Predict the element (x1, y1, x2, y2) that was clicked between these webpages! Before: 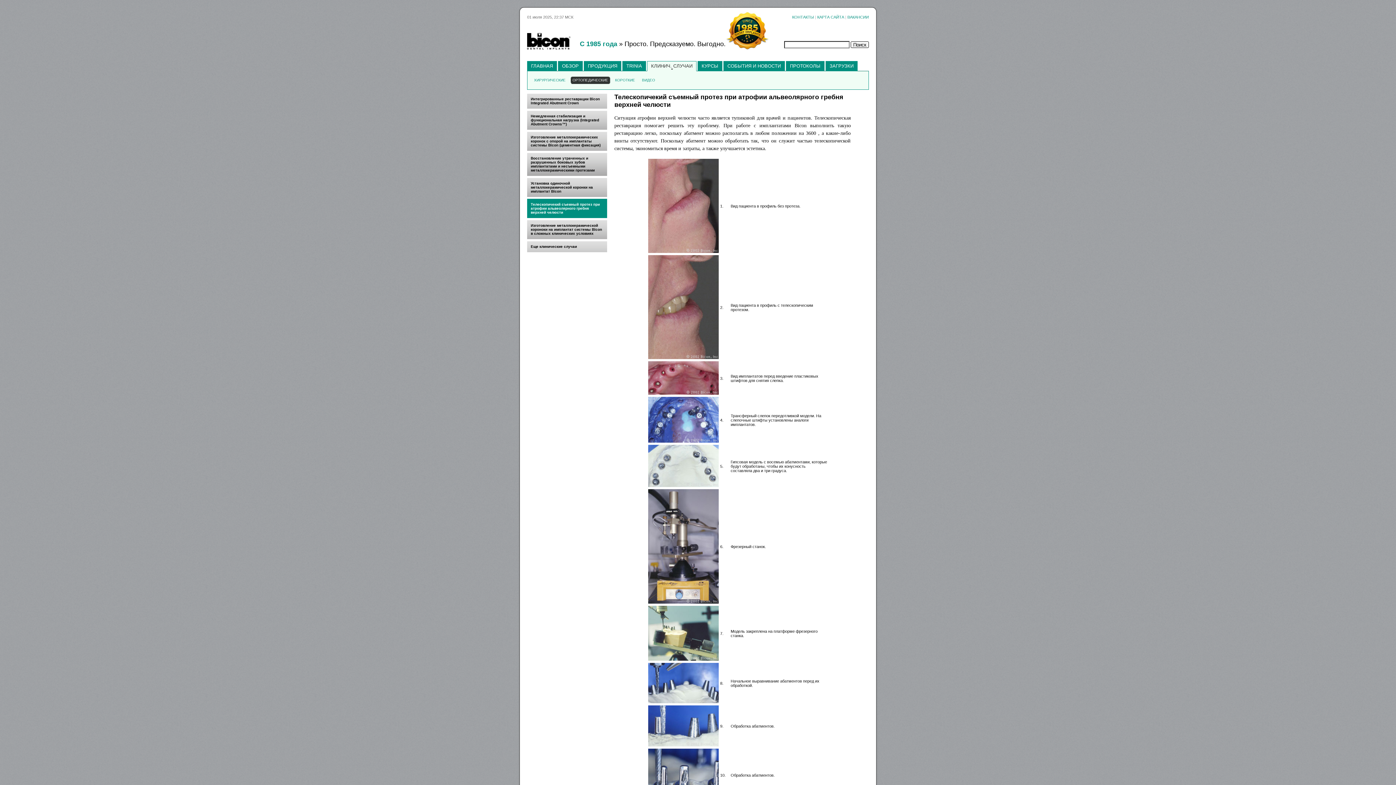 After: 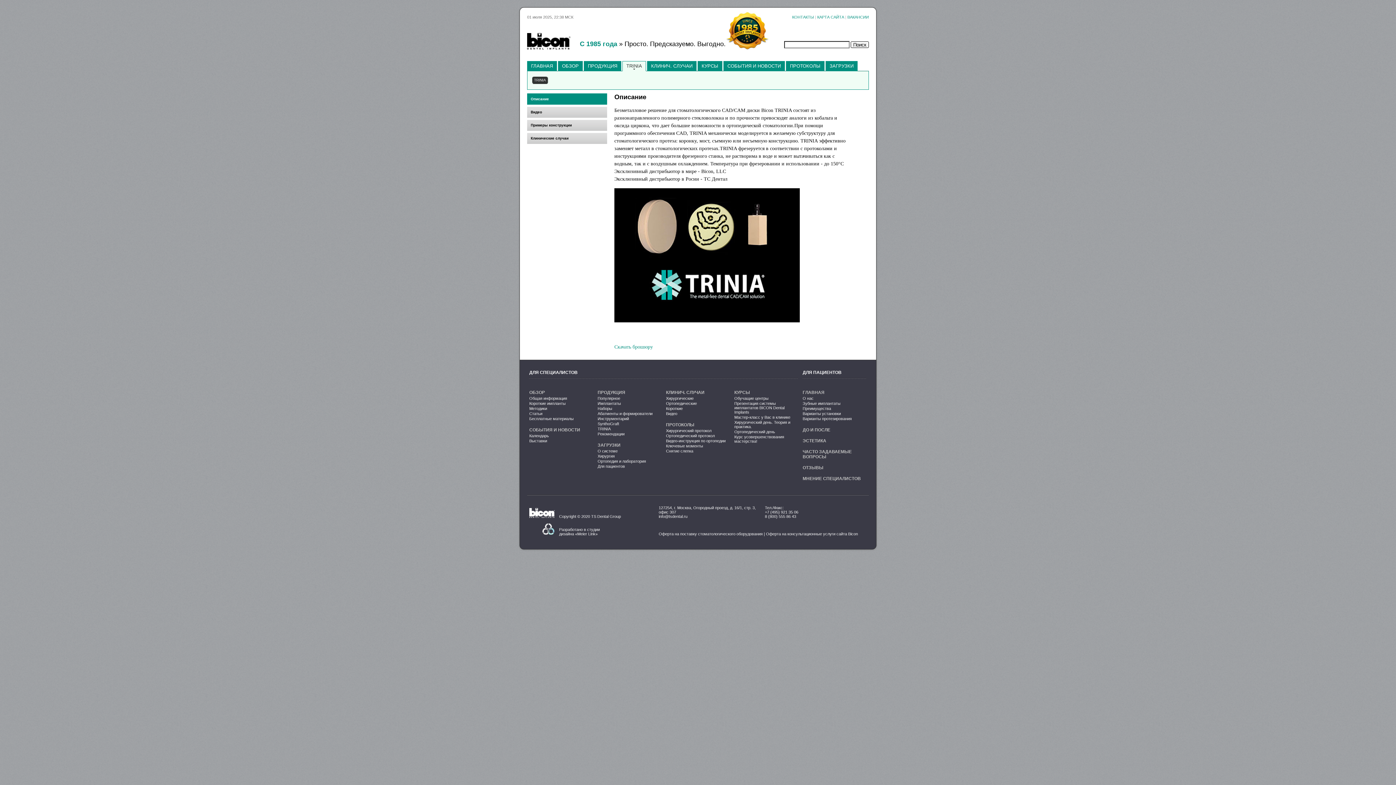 Action: label: TRINIA bbox: (622, 61, 646, 71)